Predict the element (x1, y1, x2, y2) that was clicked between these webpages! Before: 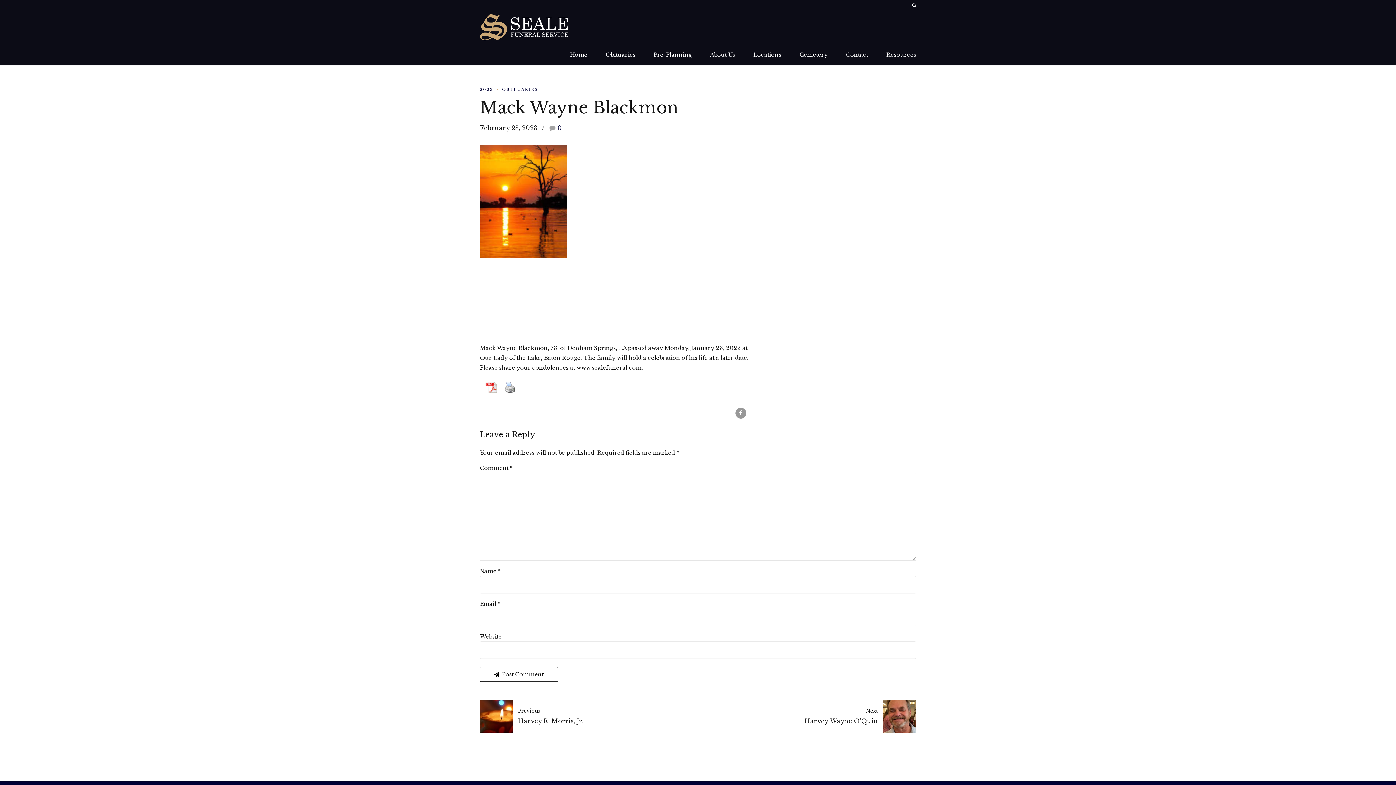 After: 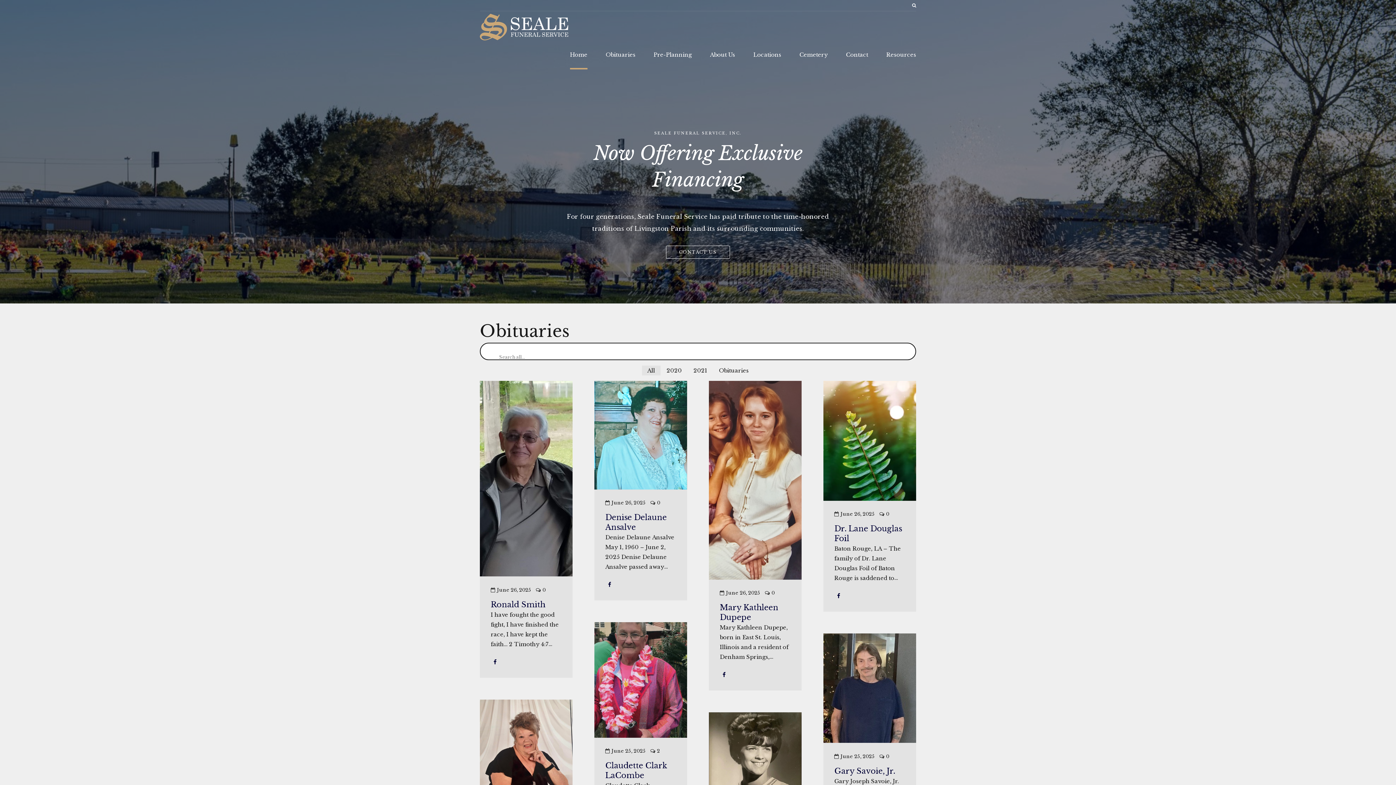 Action: bbox: (480, 11, 568, 40)